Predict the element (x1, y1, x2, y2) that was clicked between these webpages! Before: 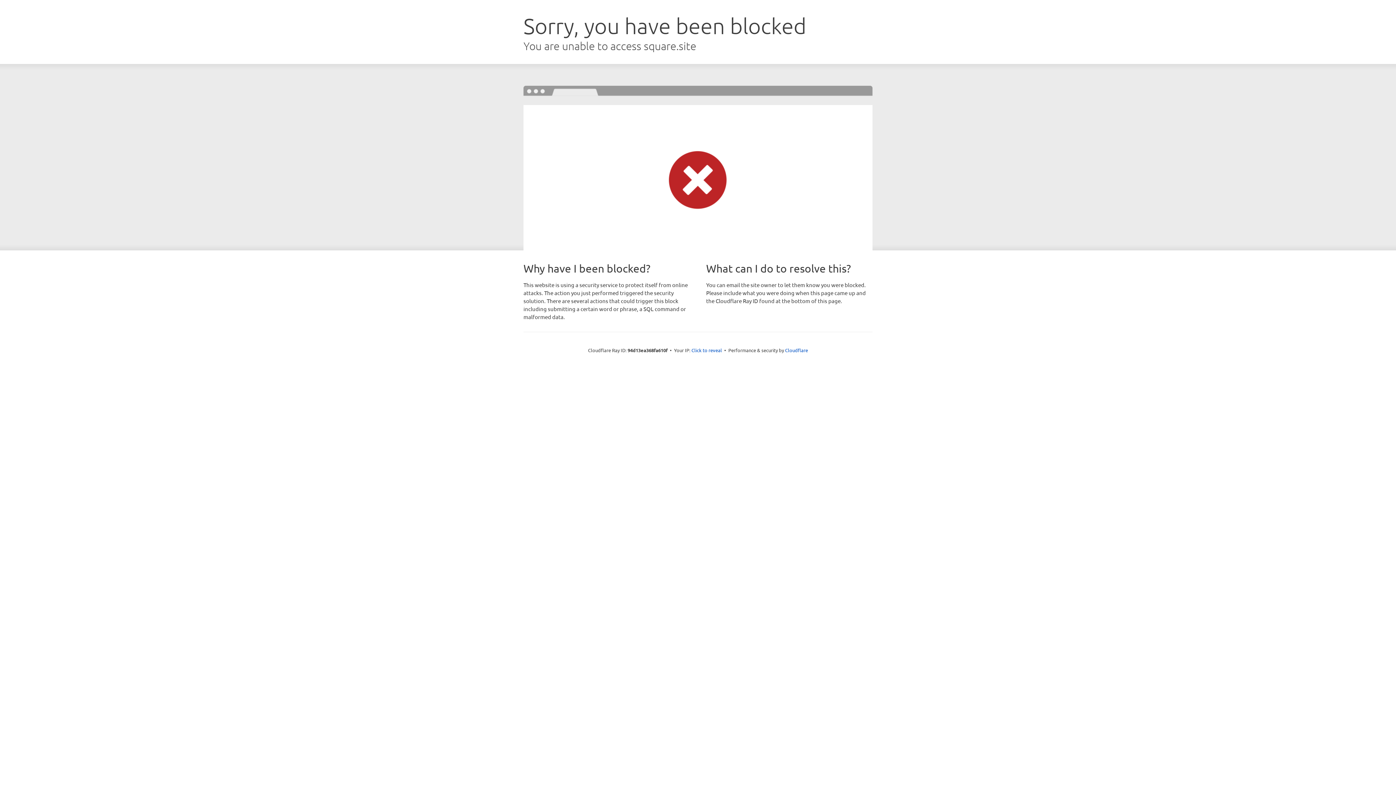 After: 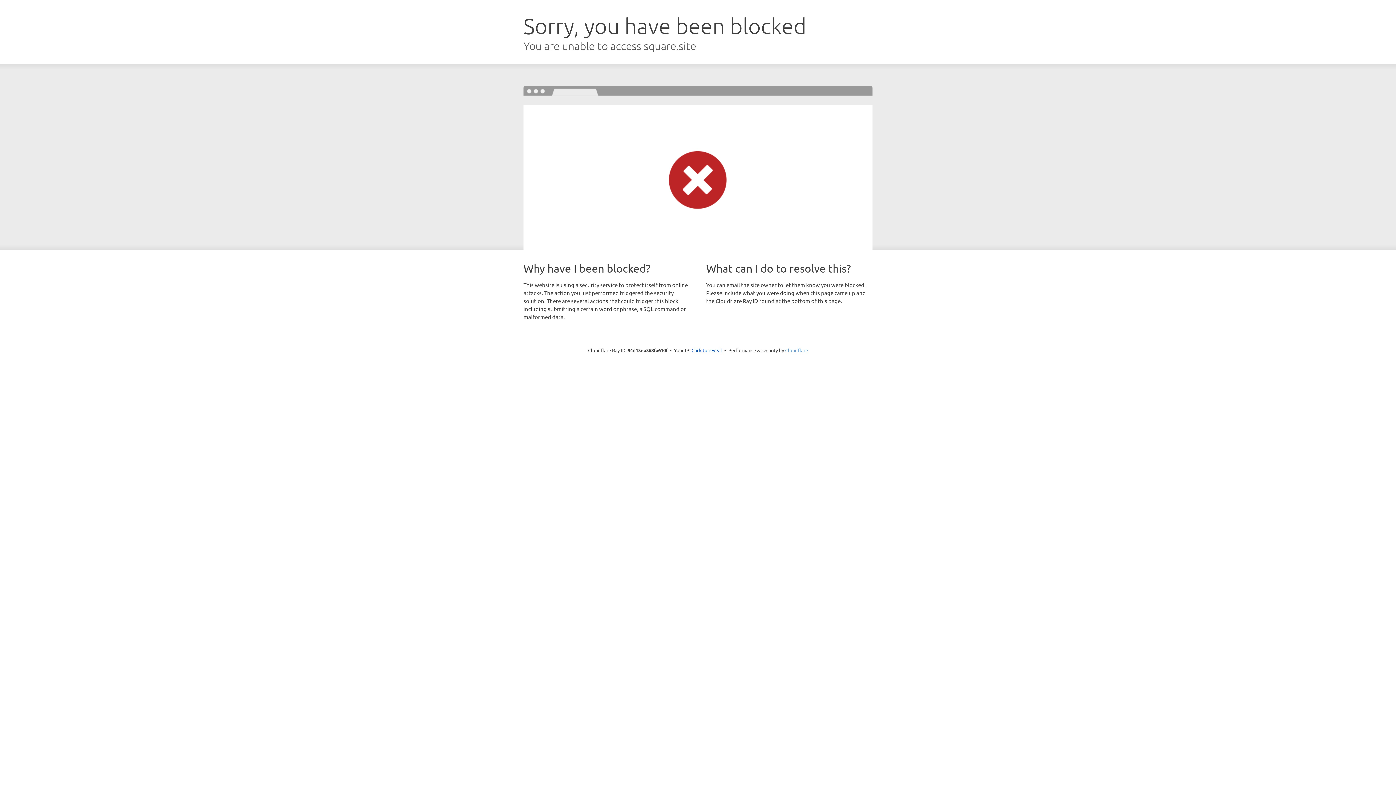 Action: label: Cloudflare bbox: (785, 347, 808, 353)